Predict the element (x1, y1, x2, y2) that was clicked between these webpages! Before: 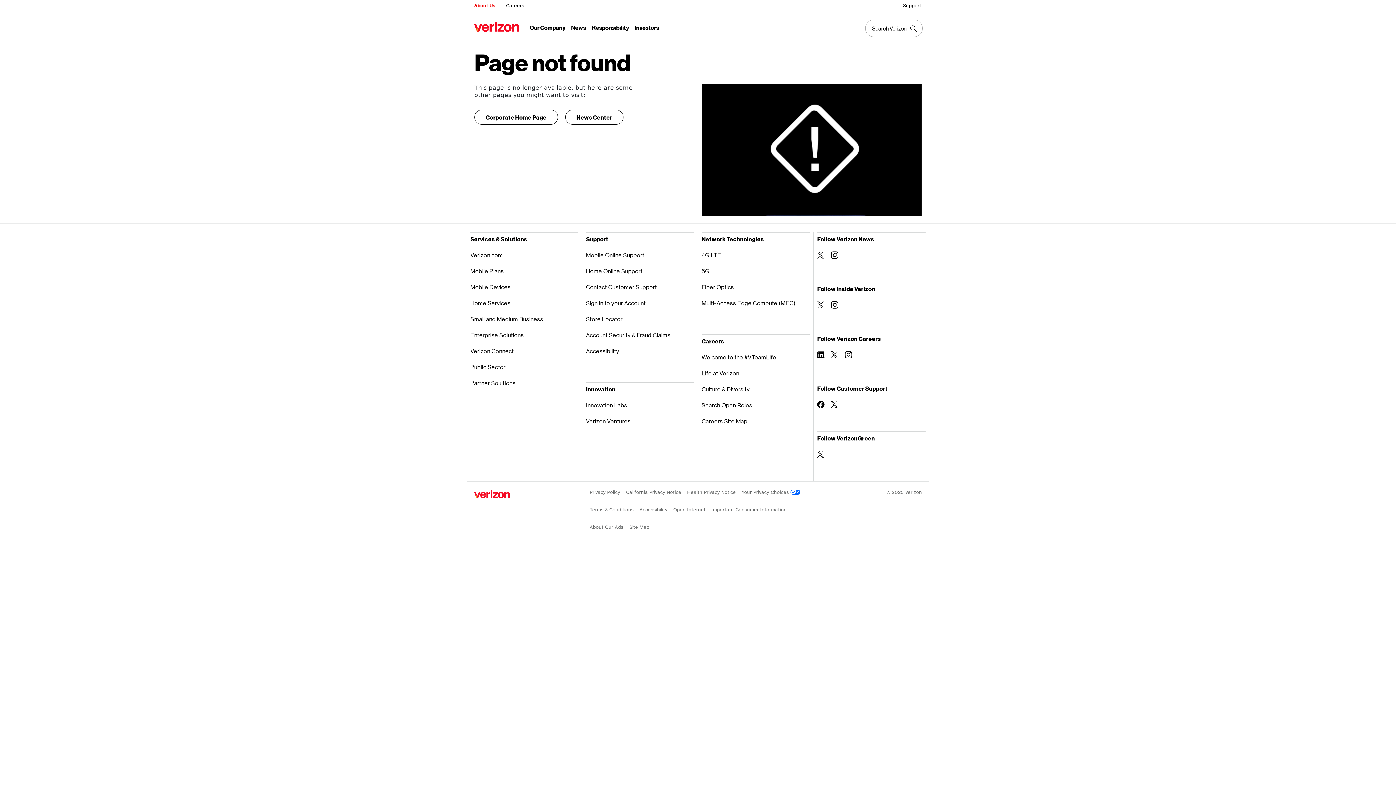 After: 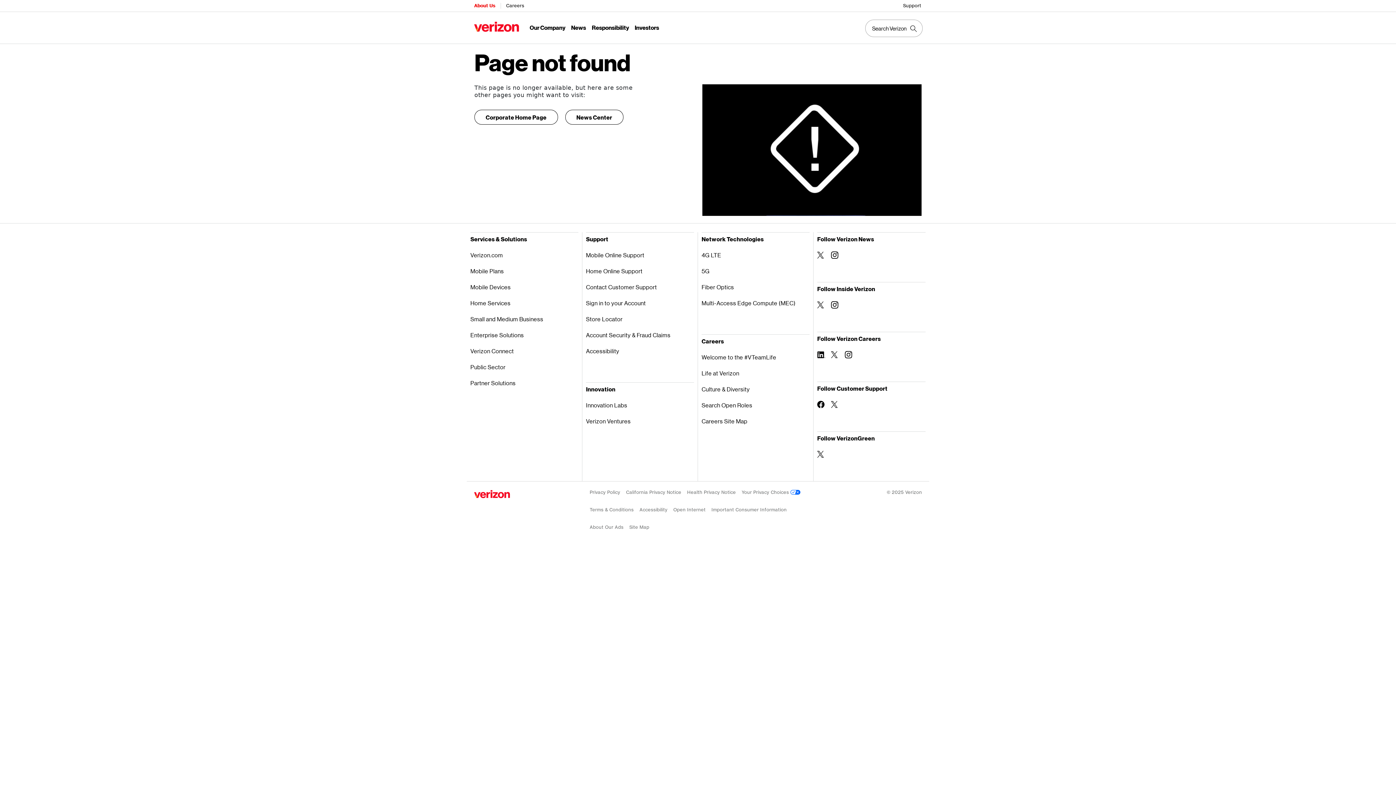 Action: label: Follow Verizon News on Twitter bbox: (817, 251, 824, 258)